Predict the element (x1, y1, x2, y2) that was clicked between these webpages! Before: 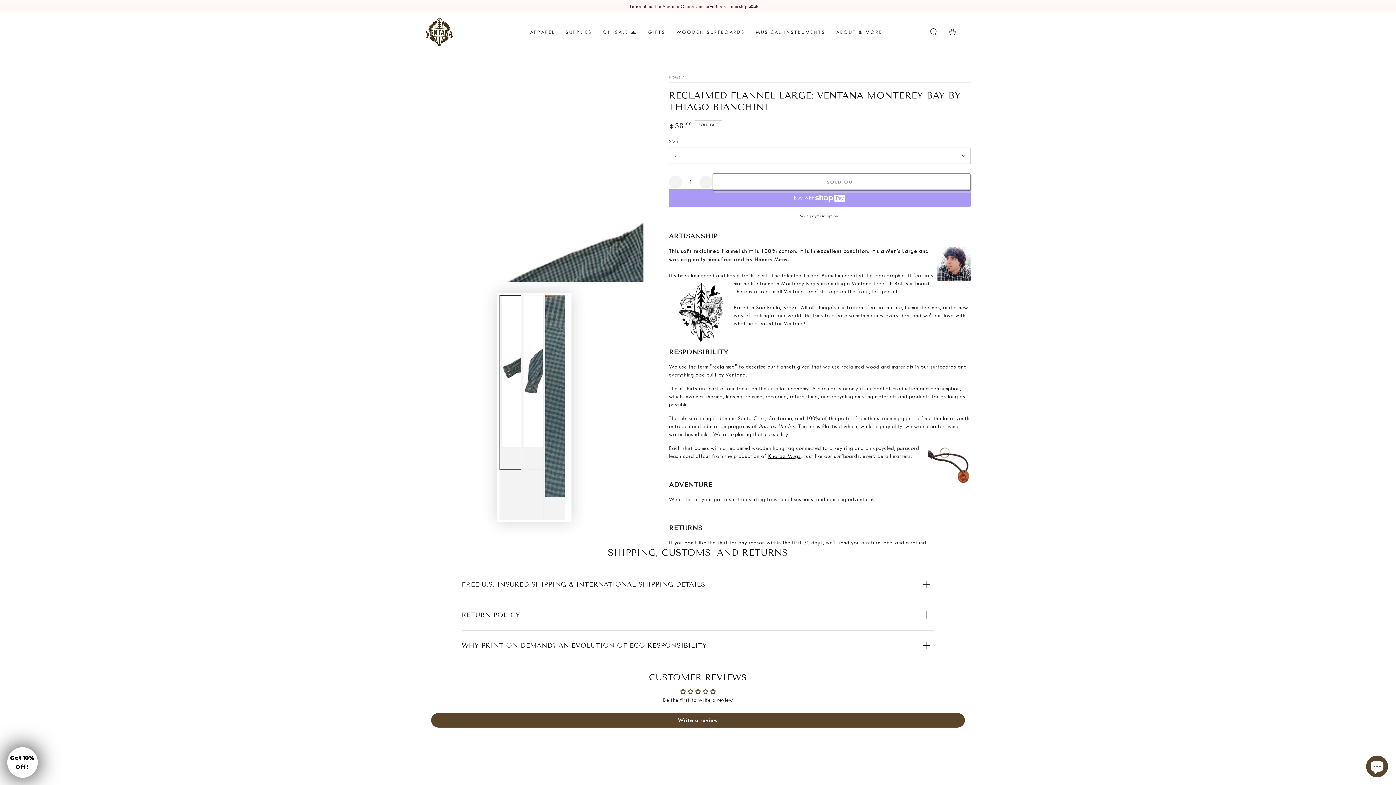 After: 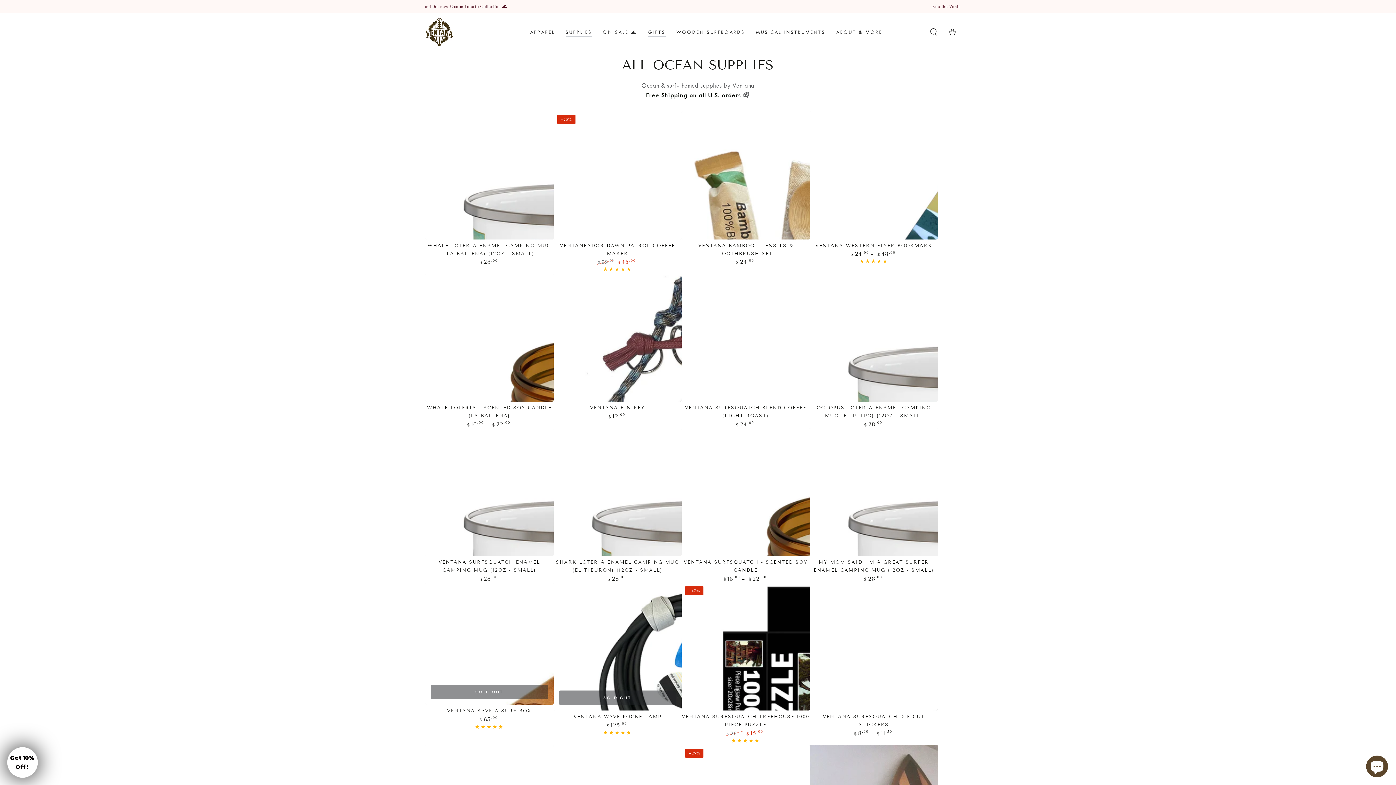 Action: label: SUPPLIES bbox: (560, 23, 597, 40)